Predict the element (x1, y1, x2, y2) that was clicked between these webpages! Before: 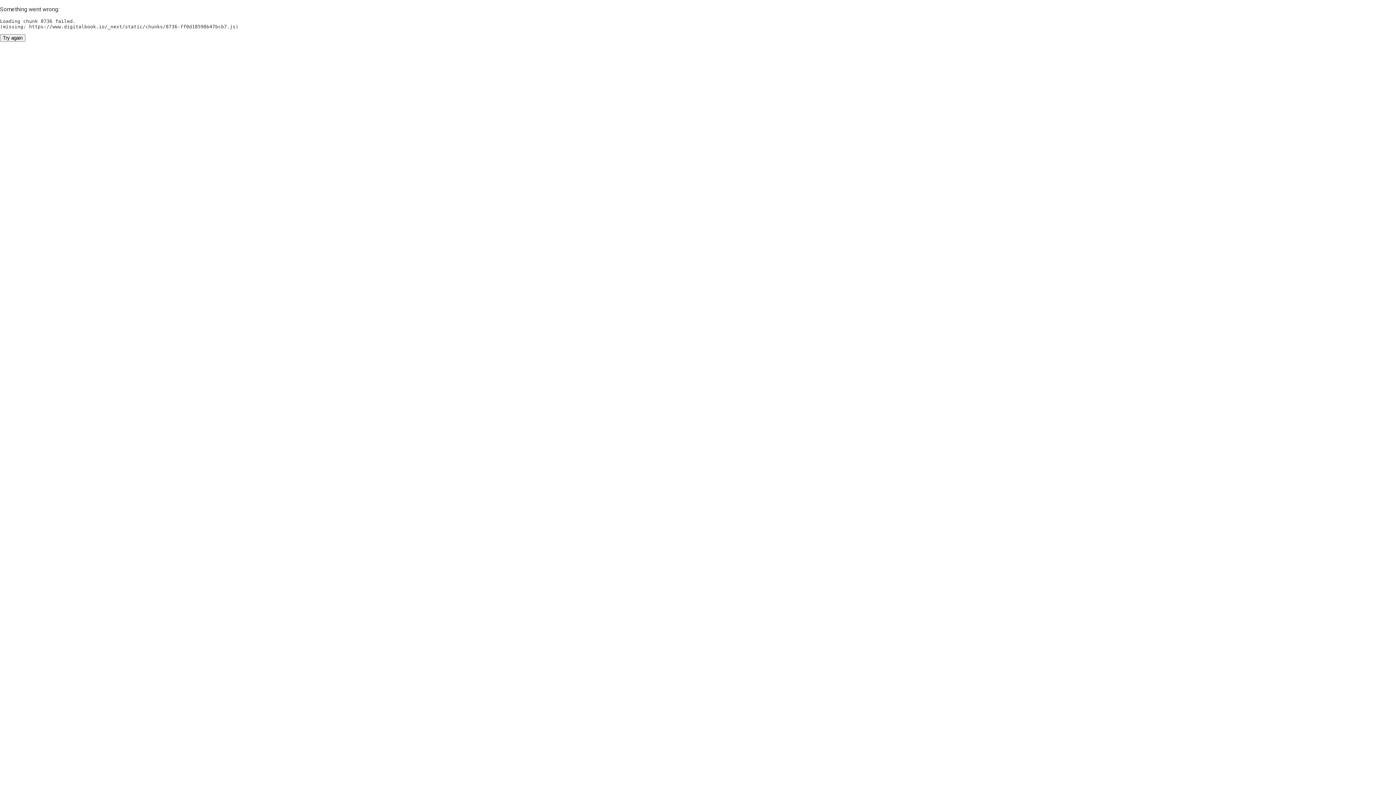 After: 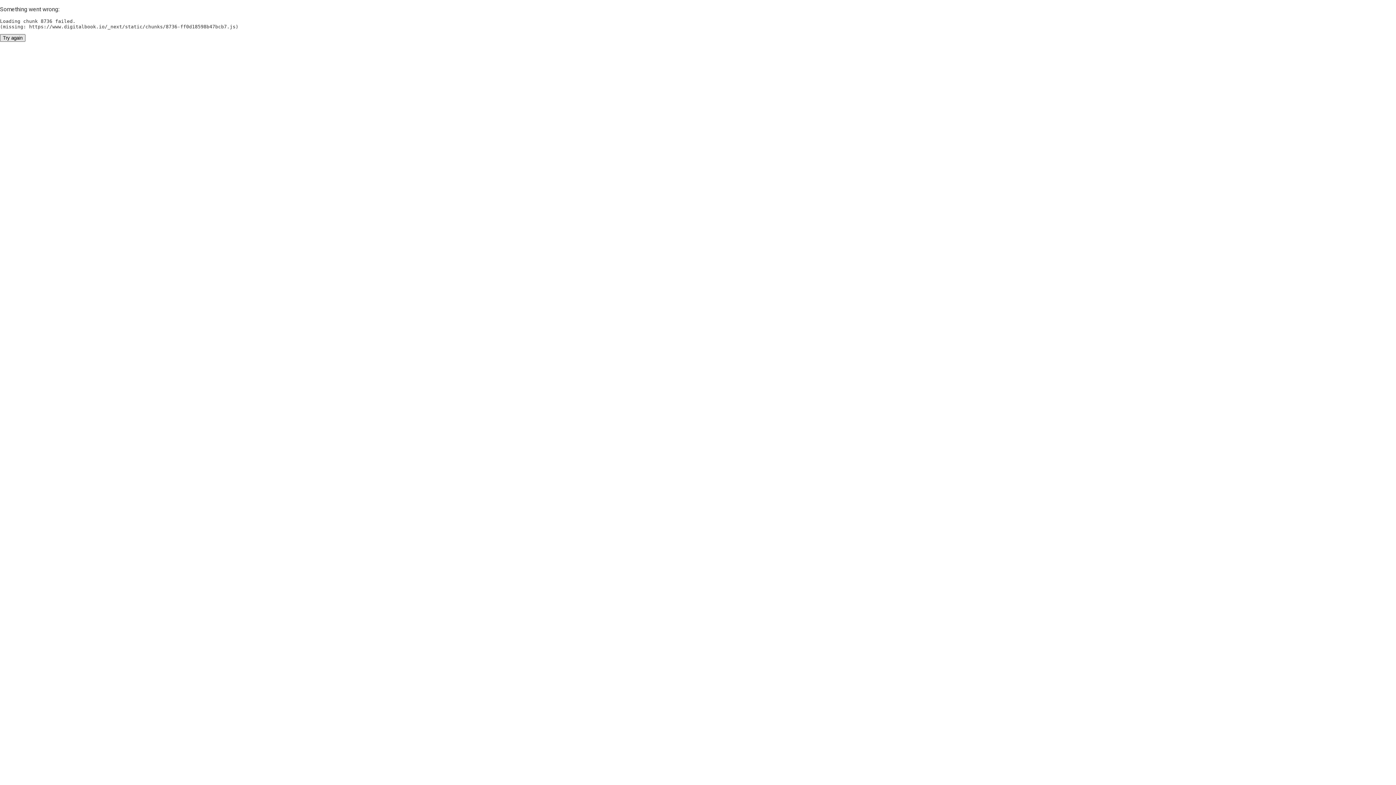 Action: bbox: (0, 34, 25, 41) label: Try again